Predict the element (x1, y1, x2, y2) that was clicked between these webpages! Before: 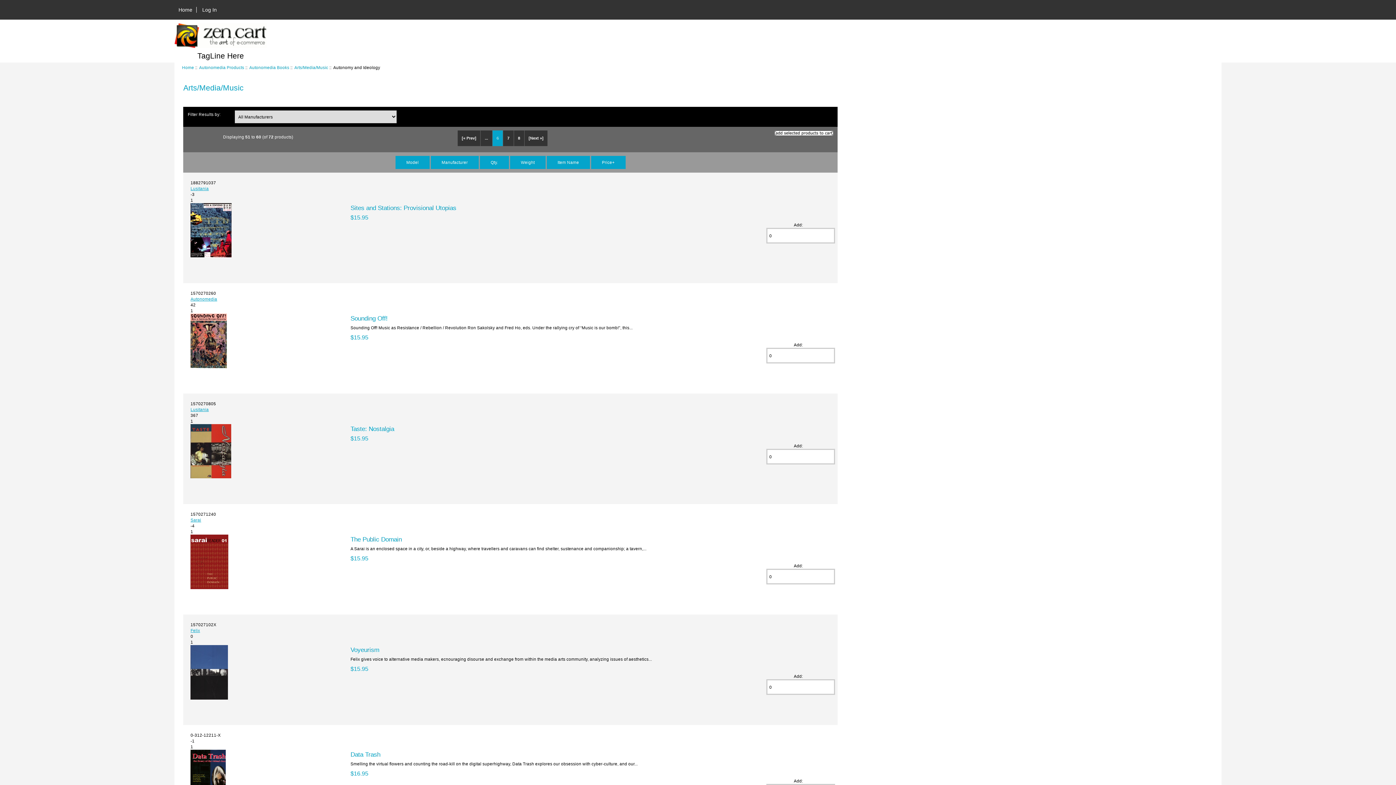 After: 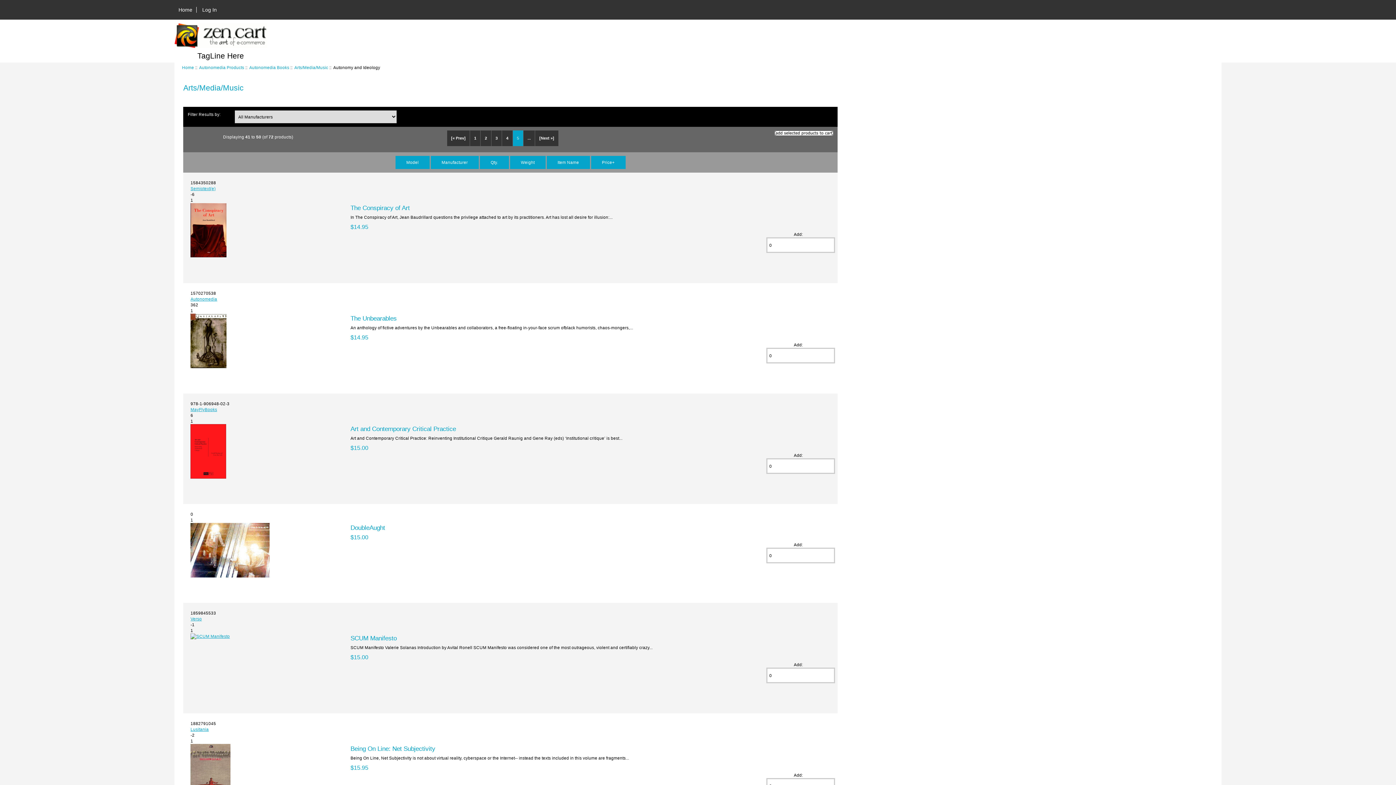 Action: bbox: (480, 130, 492, 146) label: ...